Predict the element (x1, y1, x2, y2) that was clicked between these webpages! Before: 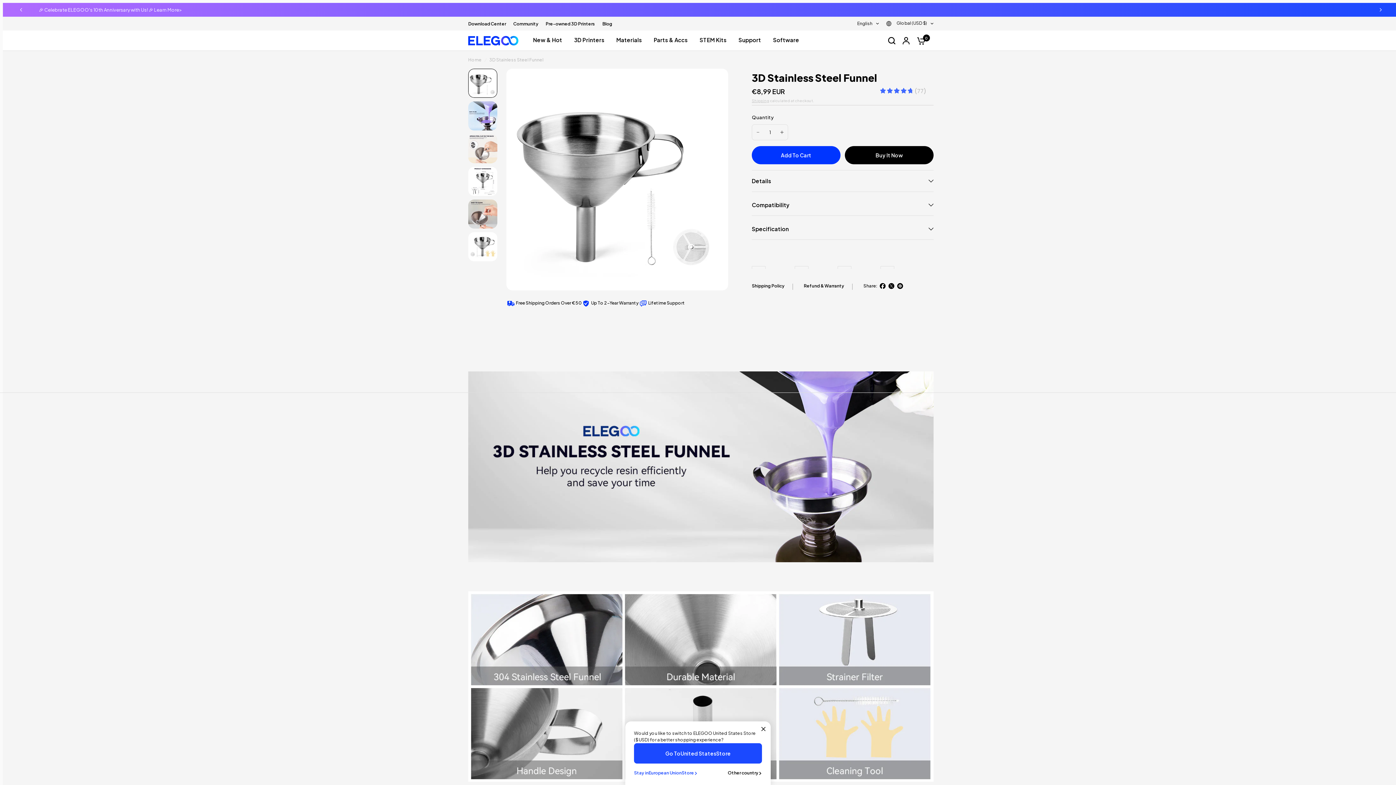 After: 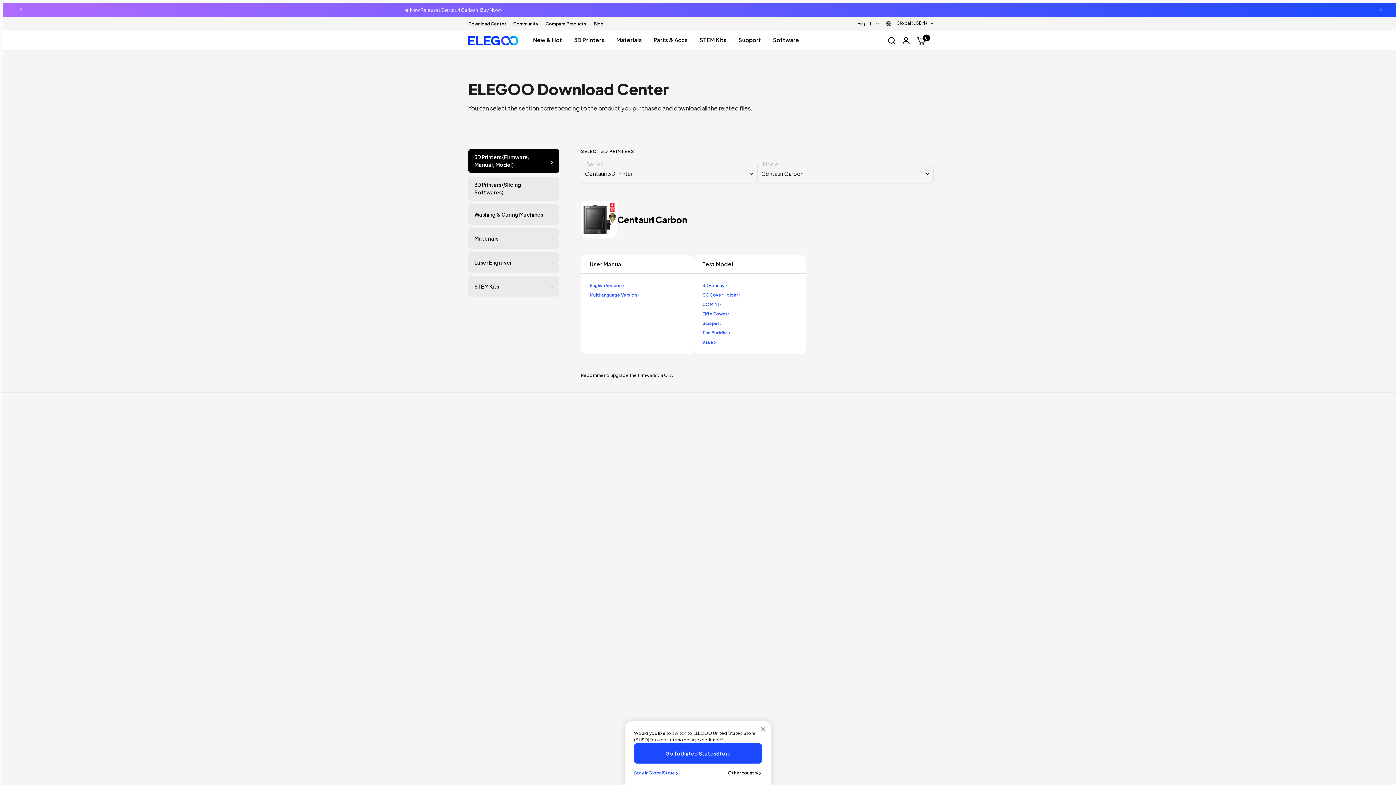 Action: bbox: (468, 20, 506, 27) label: Download Center